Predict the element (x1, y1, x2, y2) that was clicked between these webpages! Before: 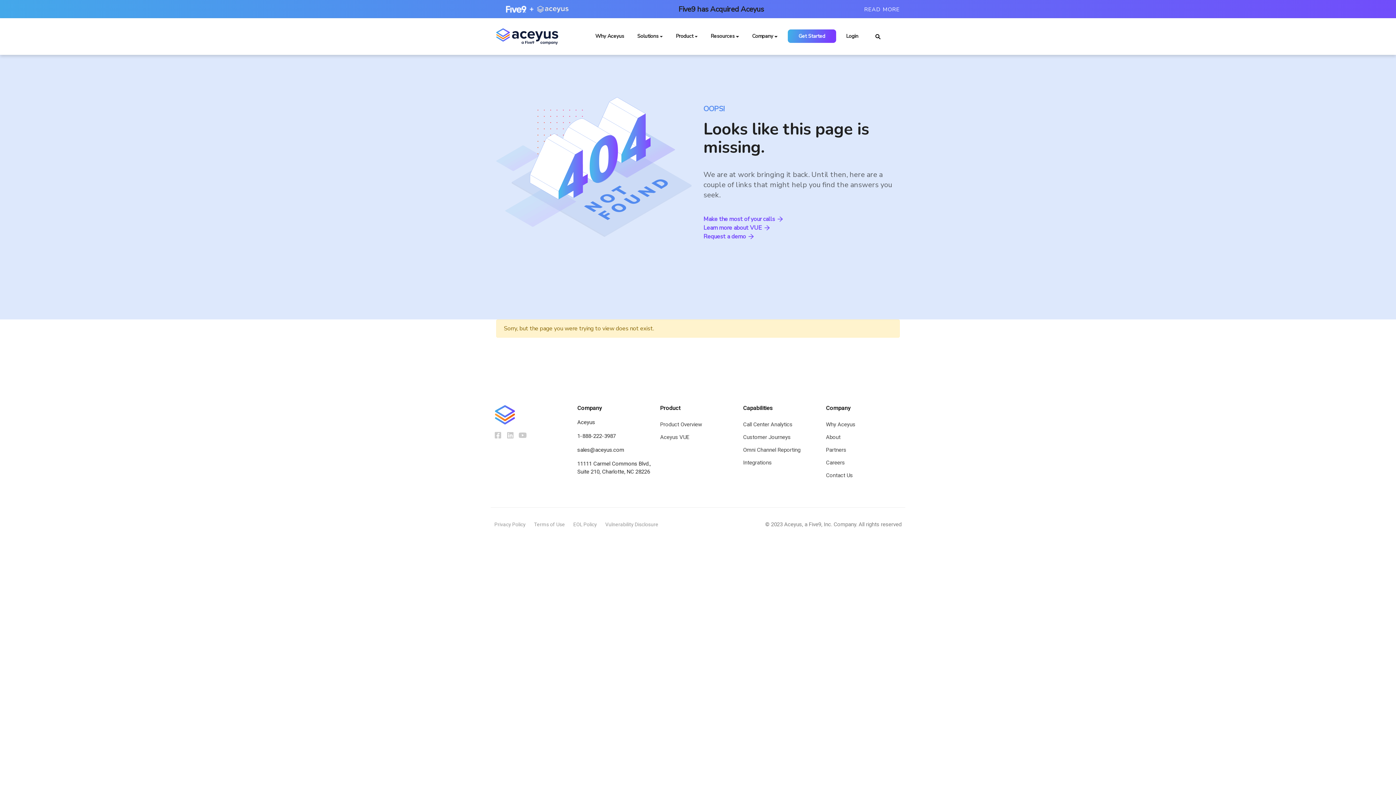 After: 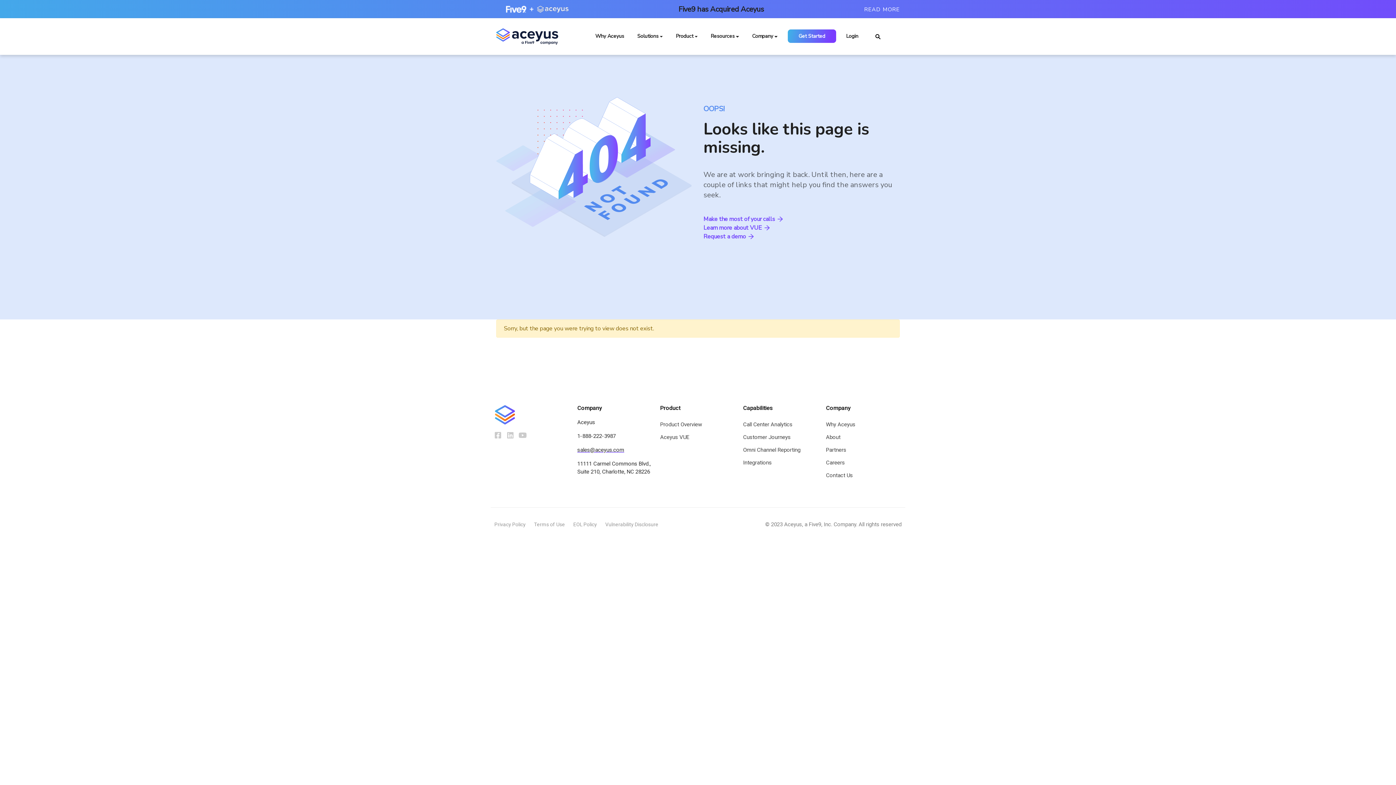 Action: label: sales@aceyus.com bbox: (577, 446, 653, 454)